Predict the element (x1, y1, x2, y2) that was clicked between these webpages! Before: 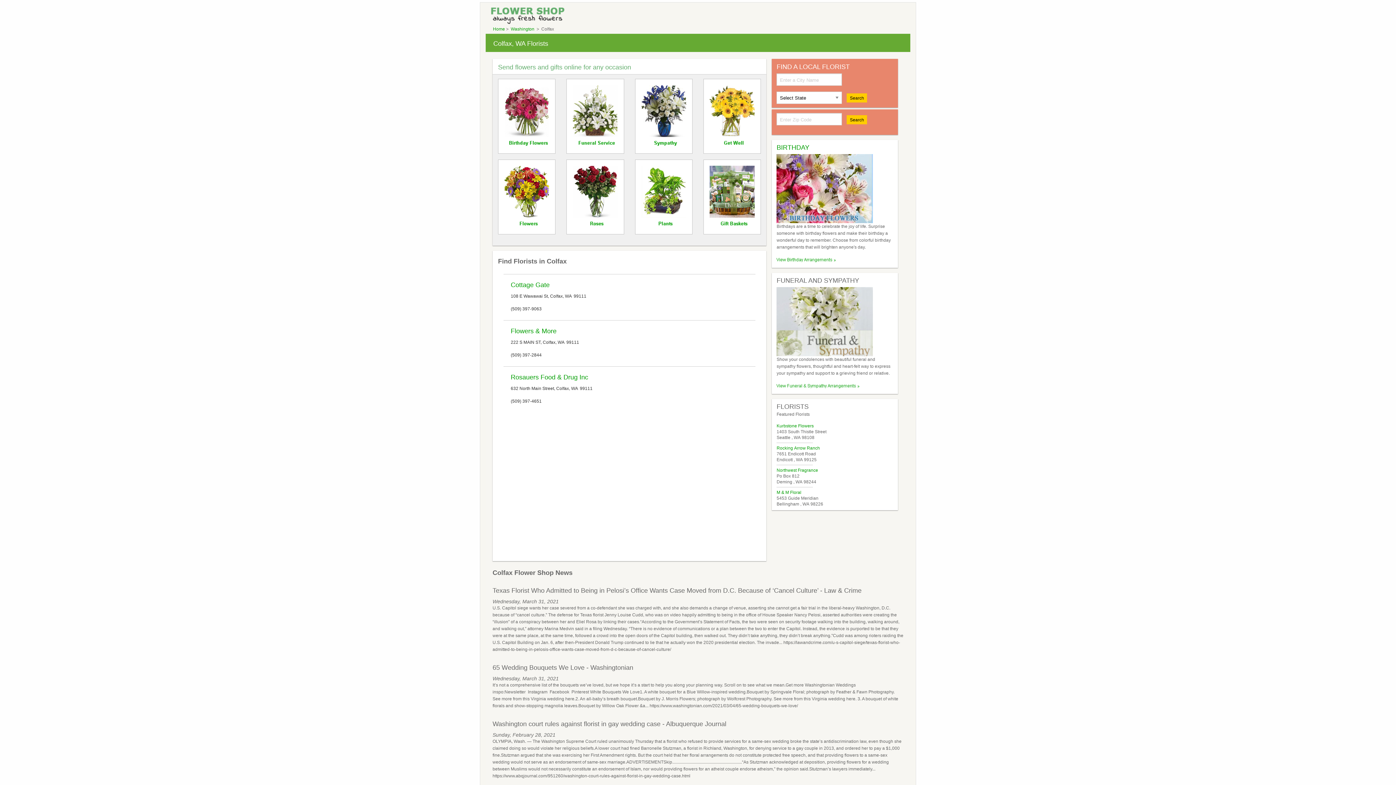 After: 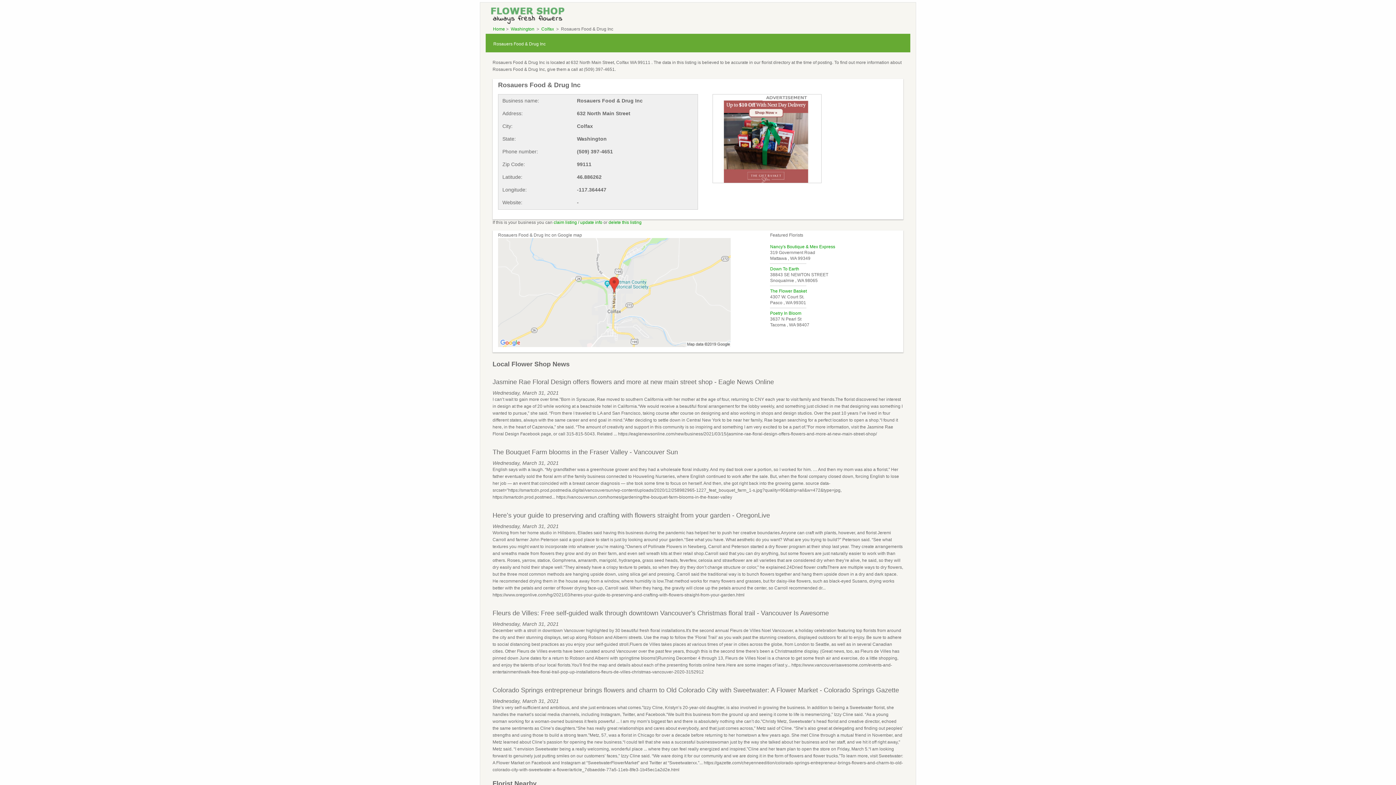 Action: label: Rosauers Food & Drug Inc bbox: (510, 373, 588, 381)